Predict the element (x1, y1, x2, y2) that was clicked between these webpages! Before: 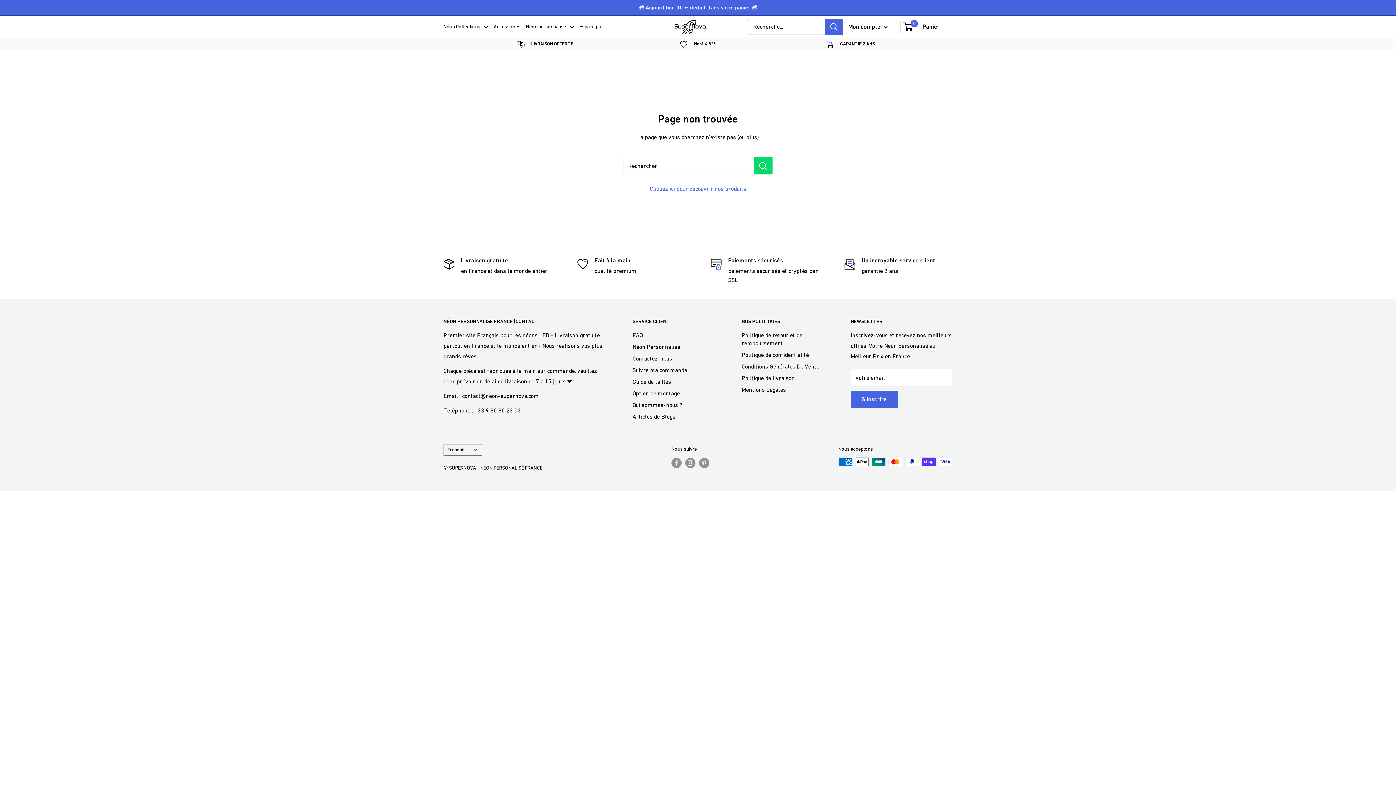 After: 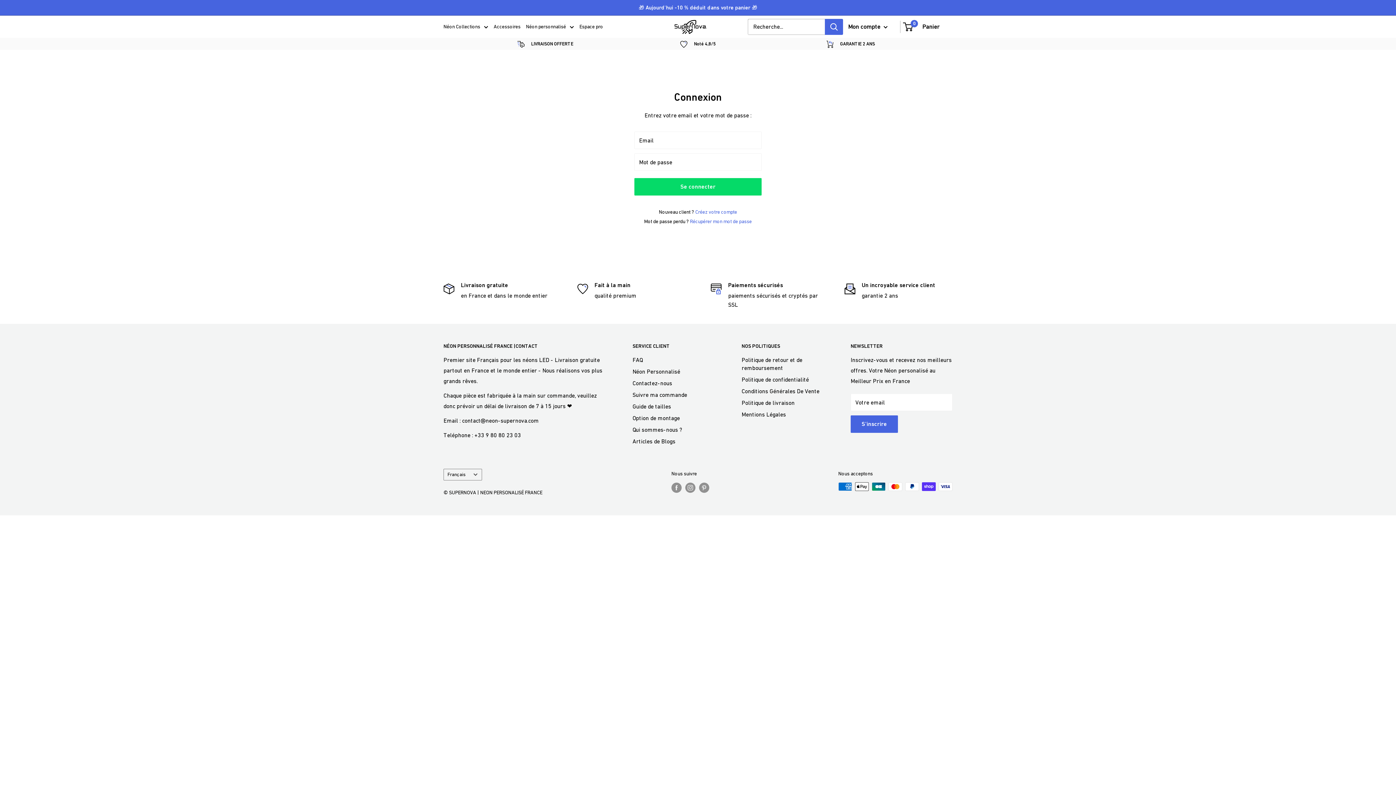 Action: label: Mon compte  bbox: (848, 21, 888, 32)